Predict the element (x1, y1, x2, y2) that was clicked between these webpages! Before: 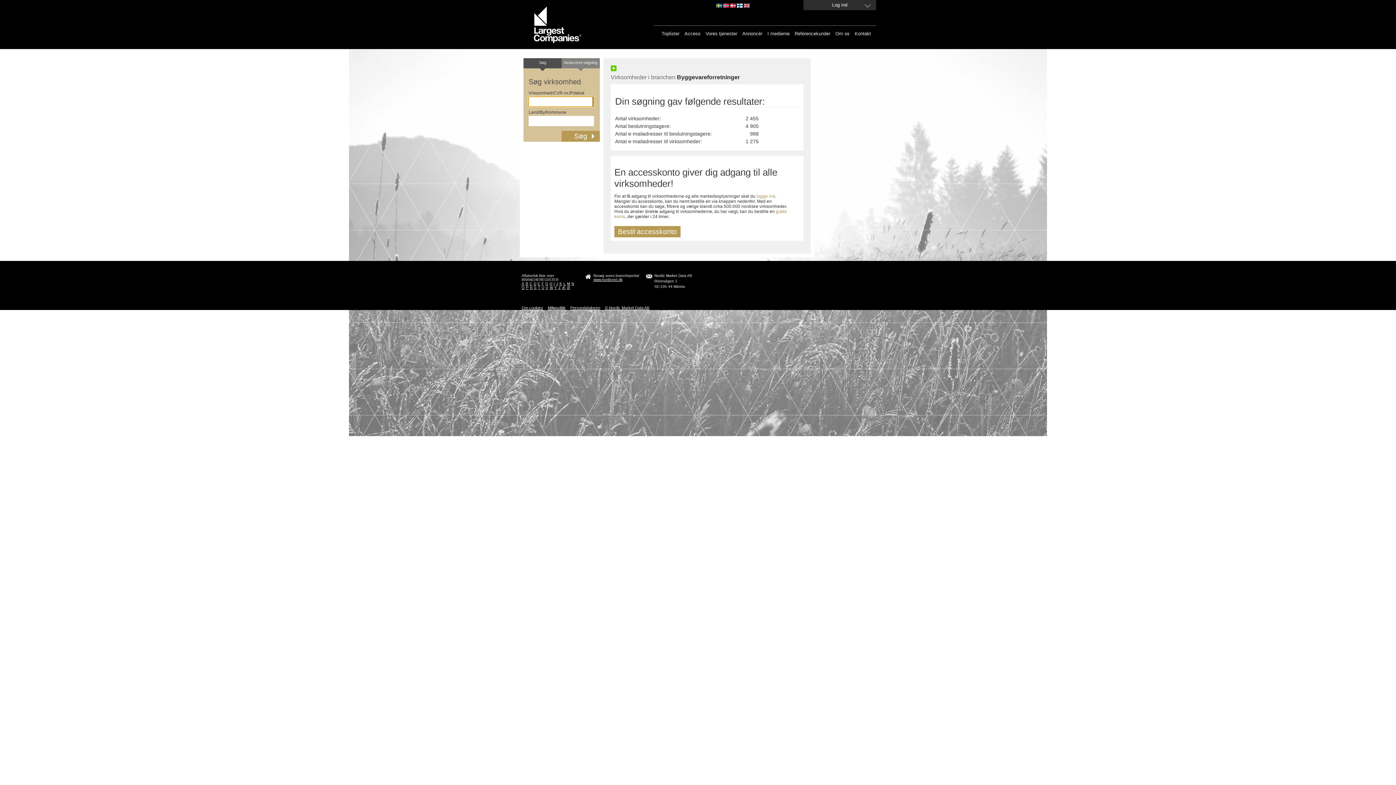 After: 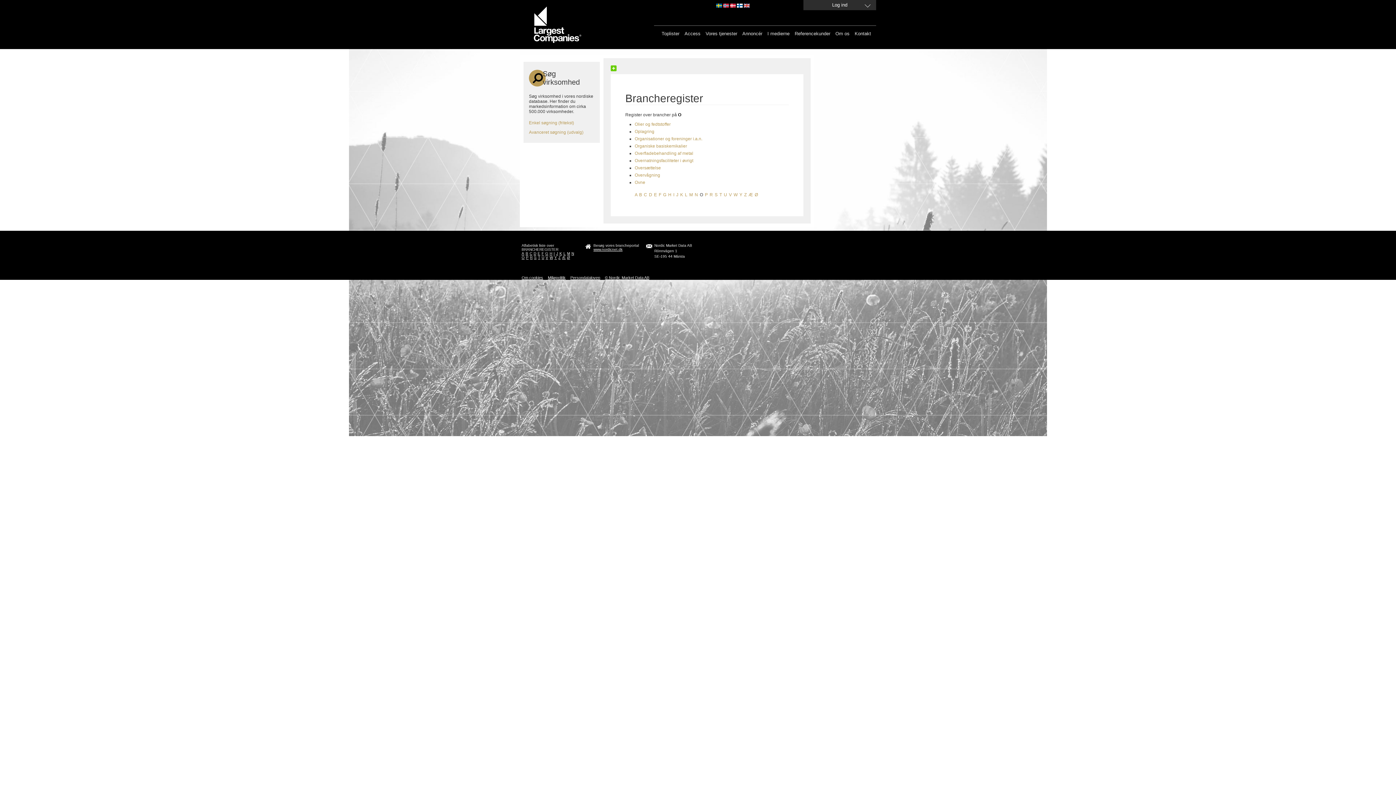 Action: label: O bbox: (521, 285, 524, 289)